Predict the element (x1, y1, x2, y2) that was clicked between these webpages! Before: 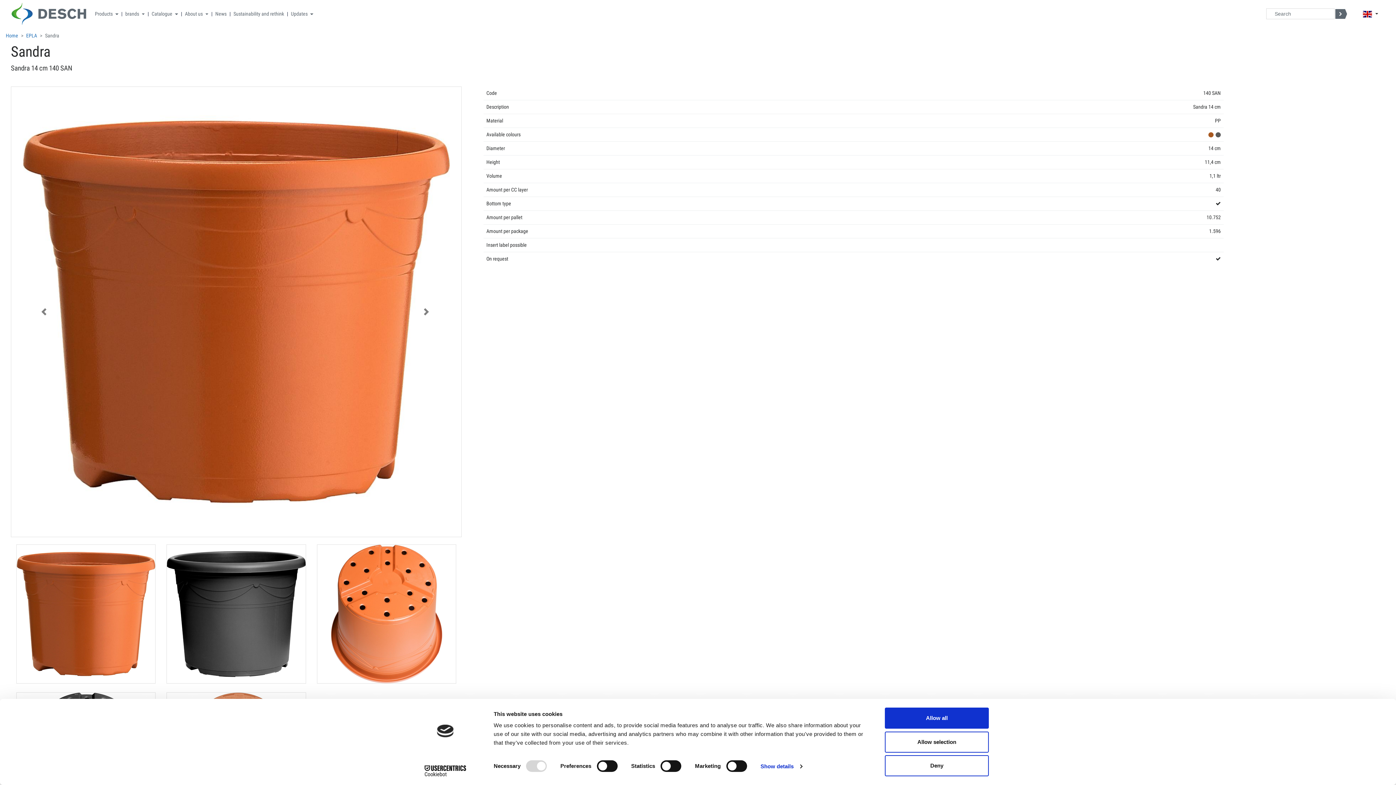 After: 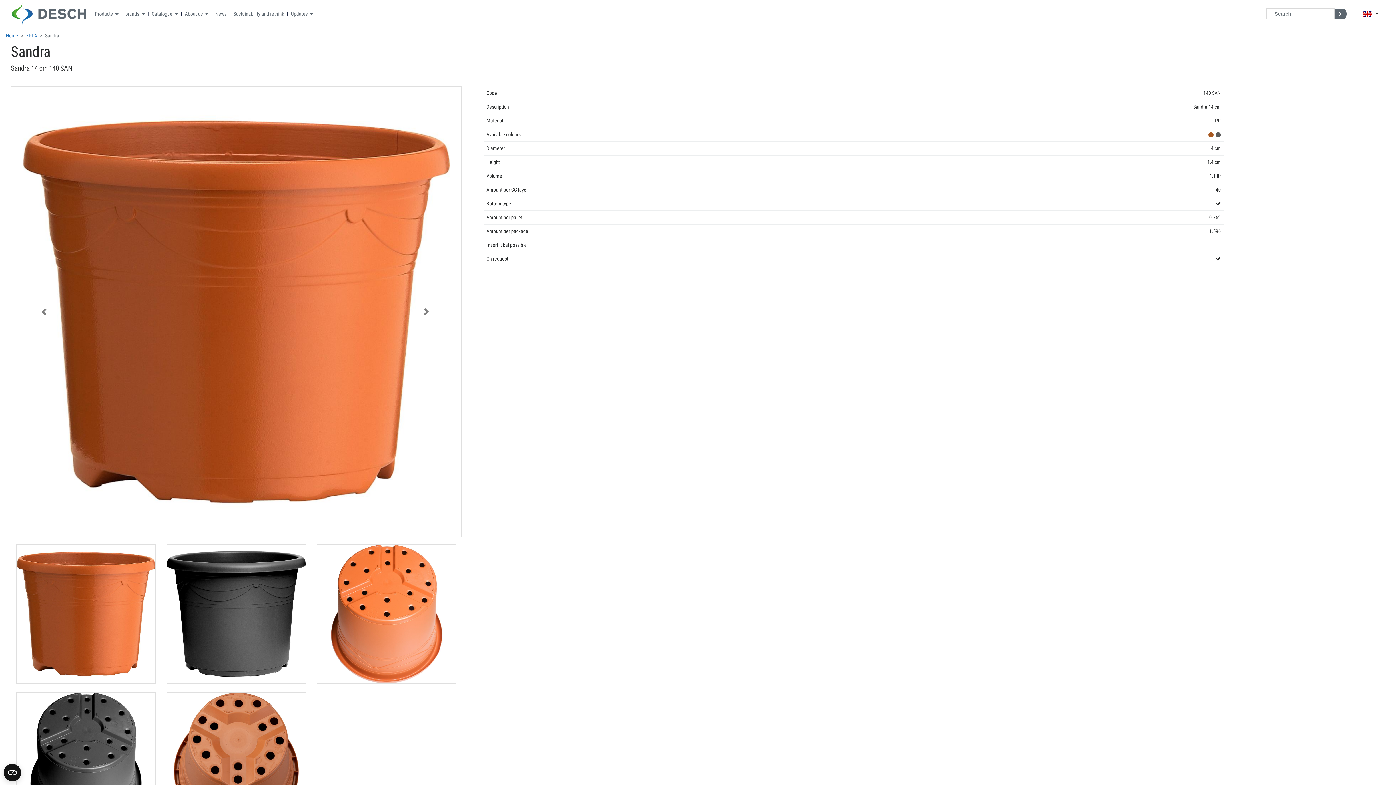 Action: label: Allow selection bbox: (885, 731, 989, 752)